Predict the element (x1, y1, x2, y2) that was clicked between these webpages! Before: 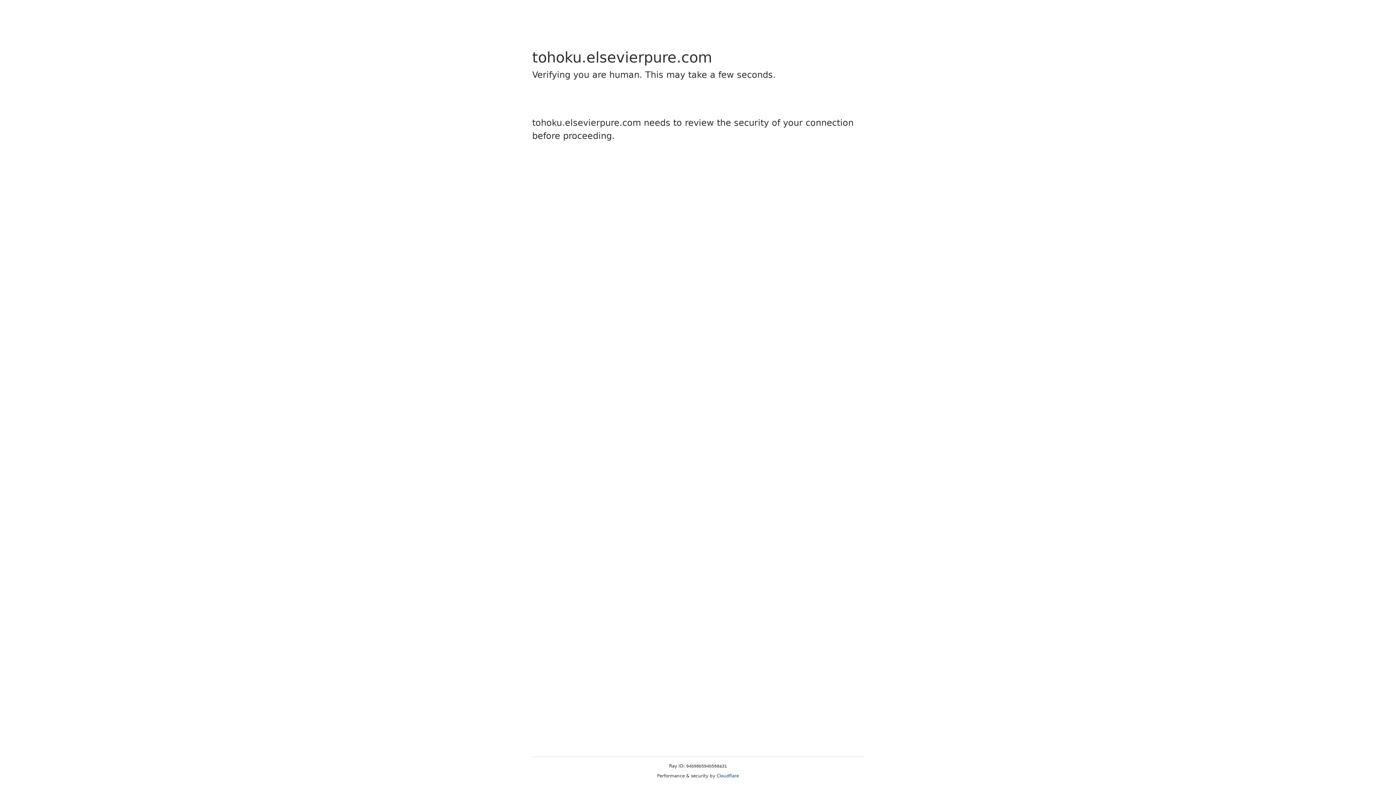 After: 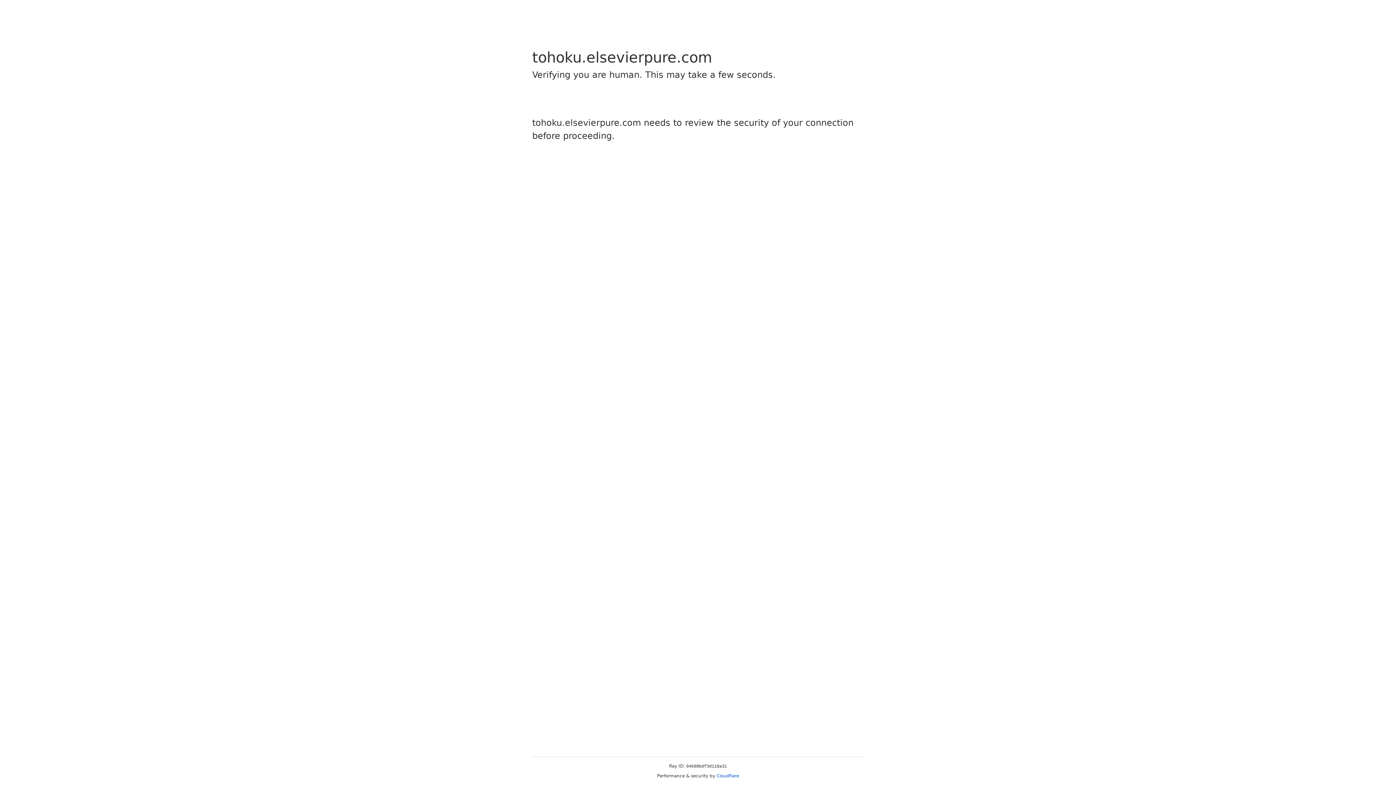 Action: label: Cloudflare bbox: (716, 773, 739, 778)